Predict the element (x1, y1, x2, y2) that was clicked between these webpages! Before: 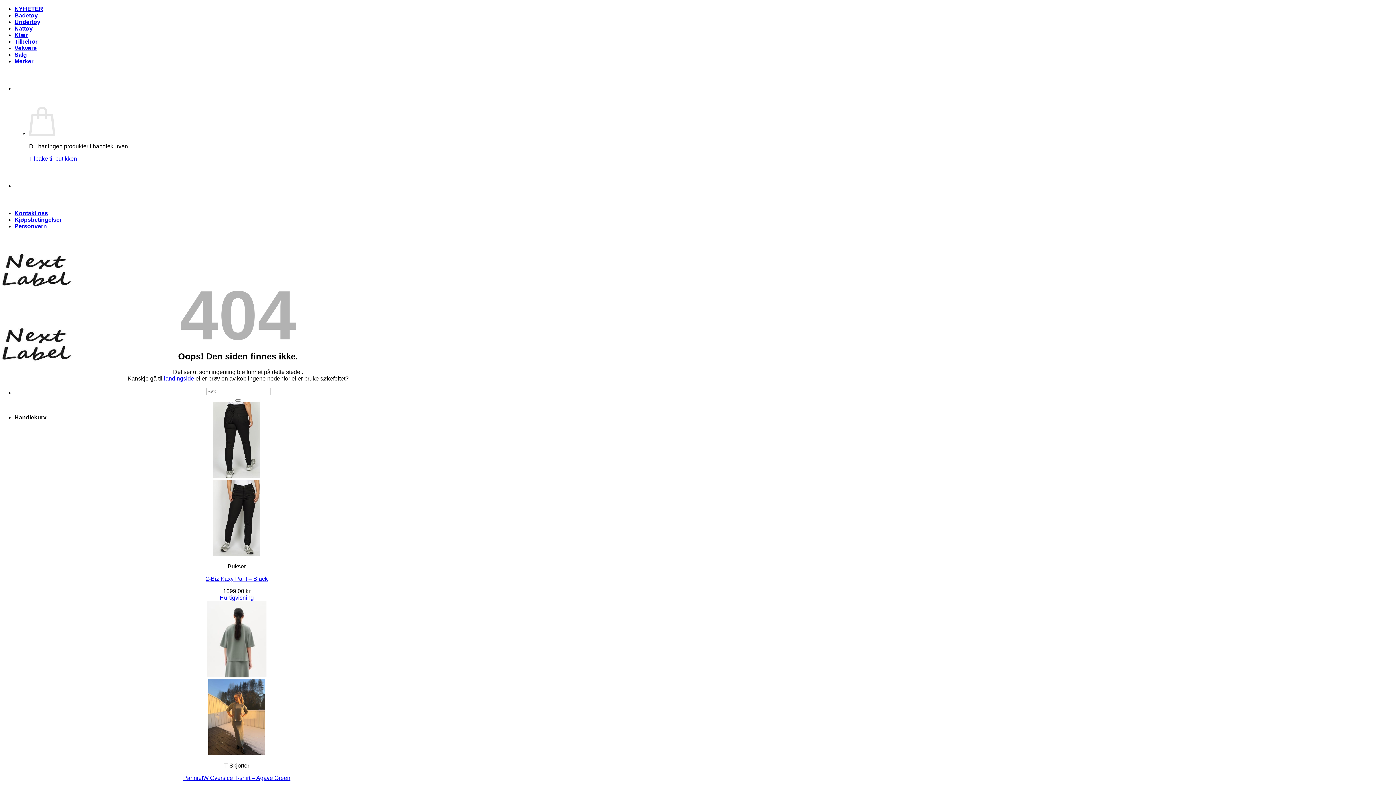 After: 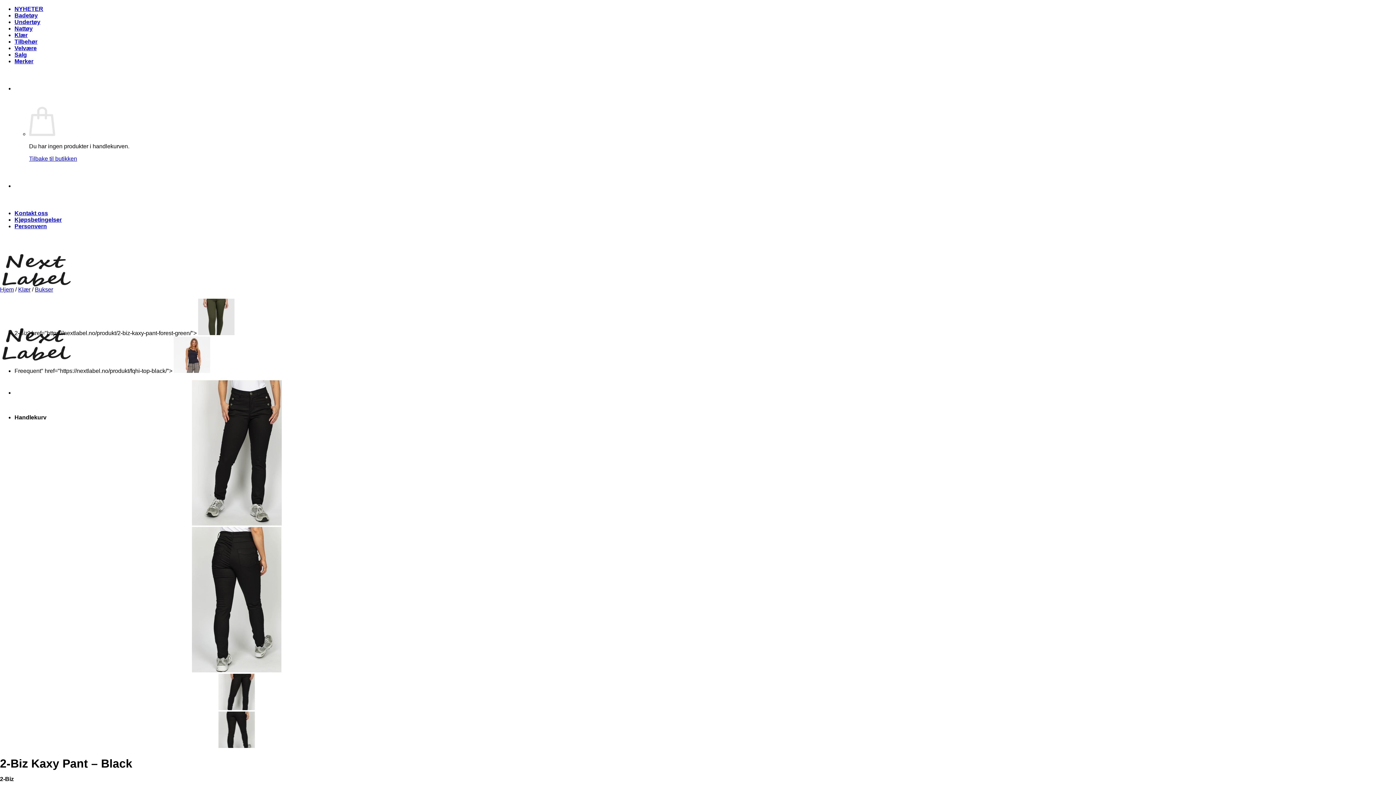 Action: bbox: (0, 473, 473, 557) label: 2-Biz Kaxy Pant - Black